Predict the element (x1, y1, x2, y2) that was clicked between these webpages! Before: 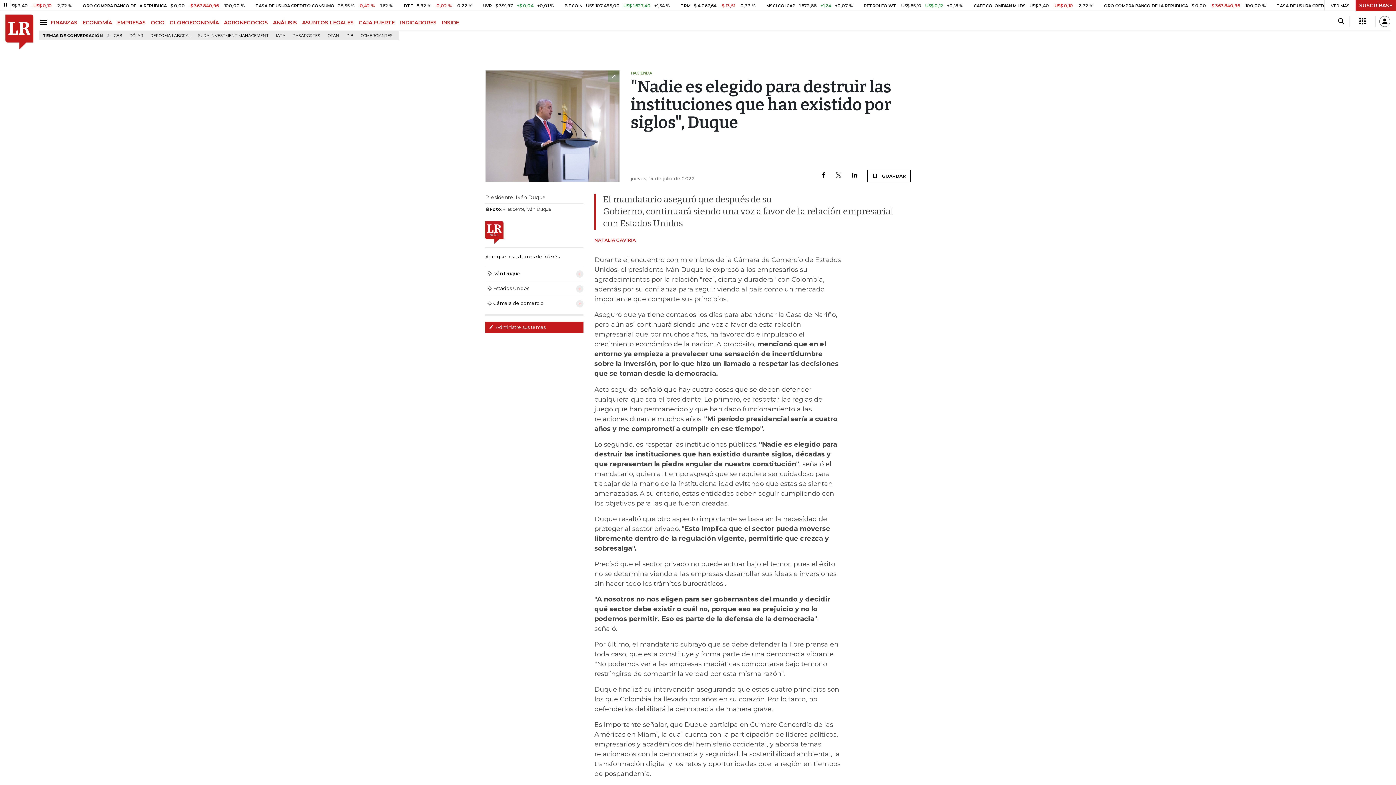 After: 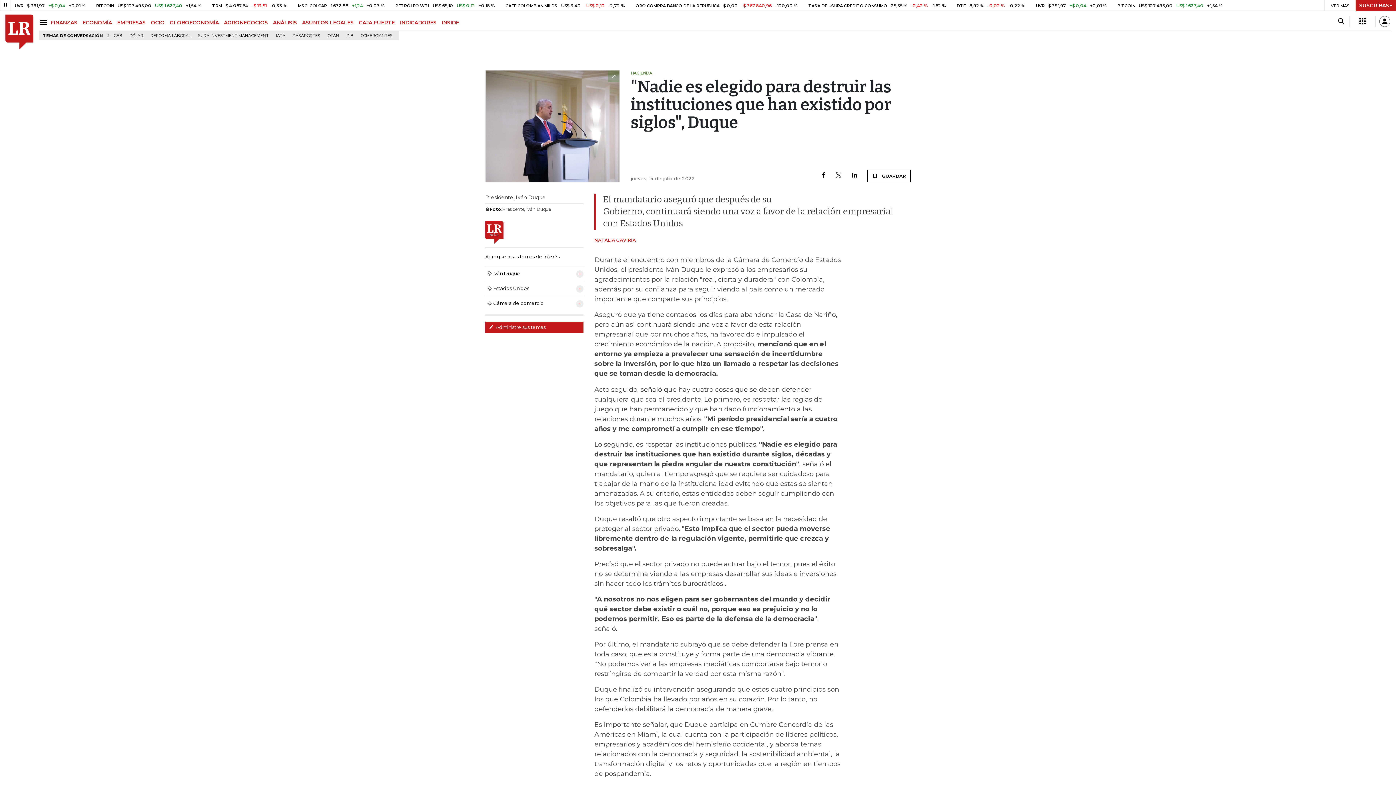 Action: bbox: (835, 172, 842, 179)